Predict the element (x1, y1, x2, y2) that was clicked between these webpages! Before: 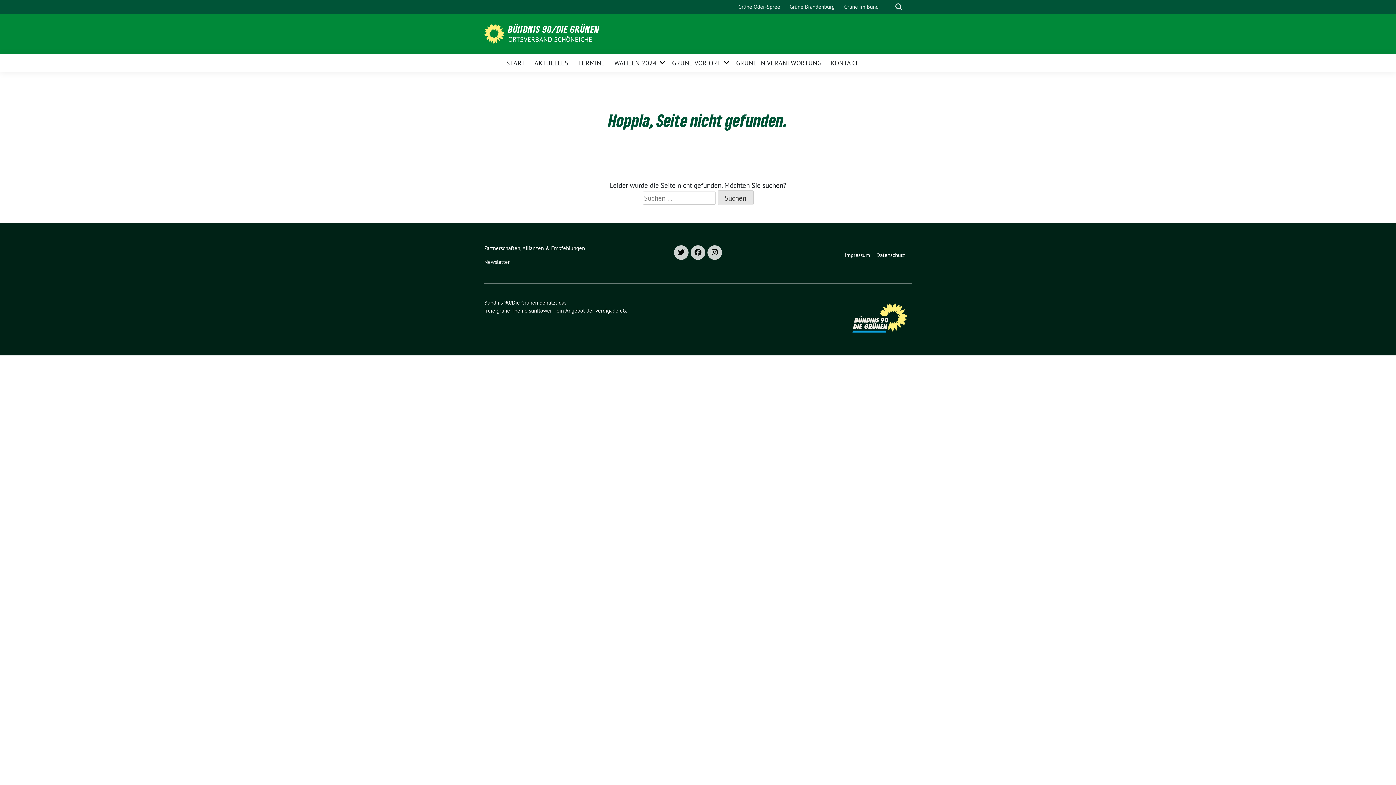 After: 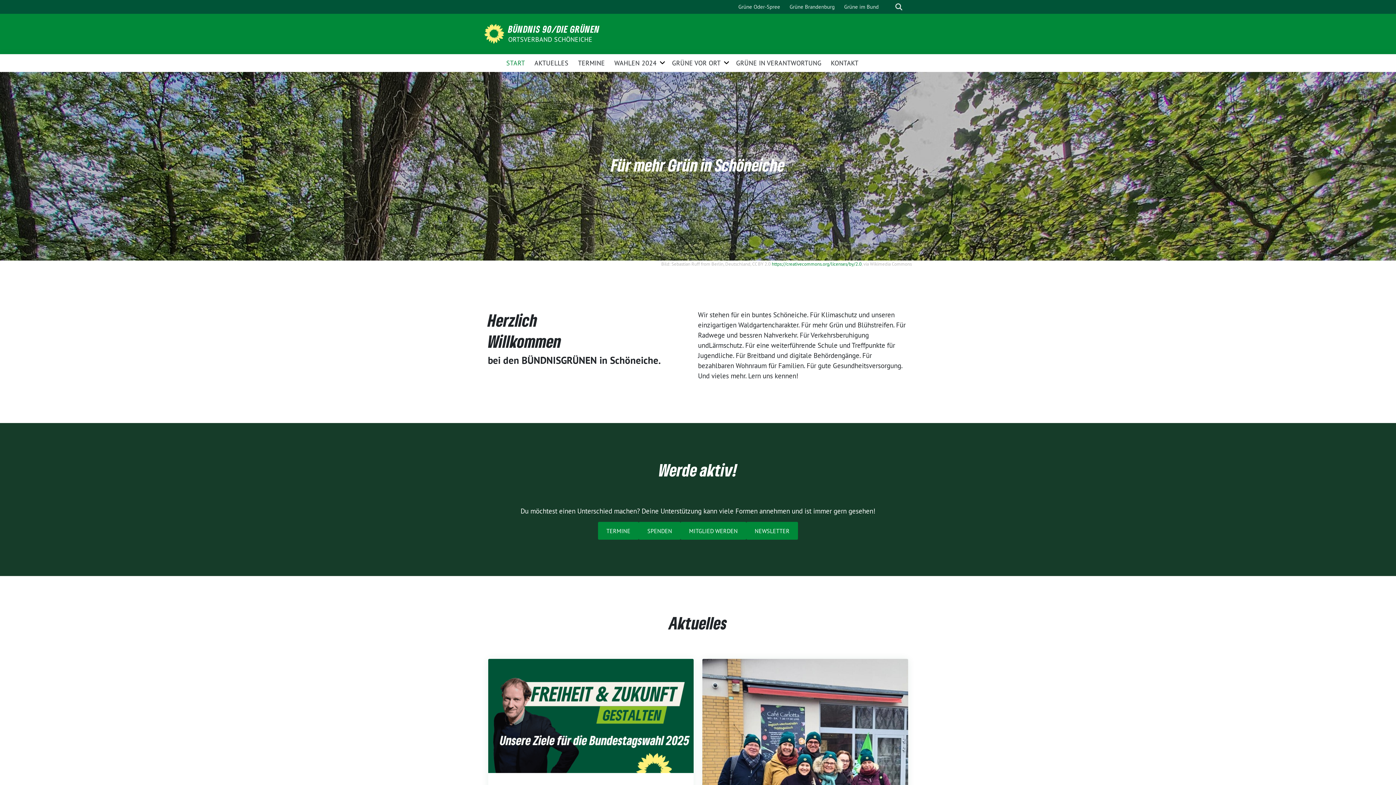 Action: bbox: (484, 28, 506, 37)